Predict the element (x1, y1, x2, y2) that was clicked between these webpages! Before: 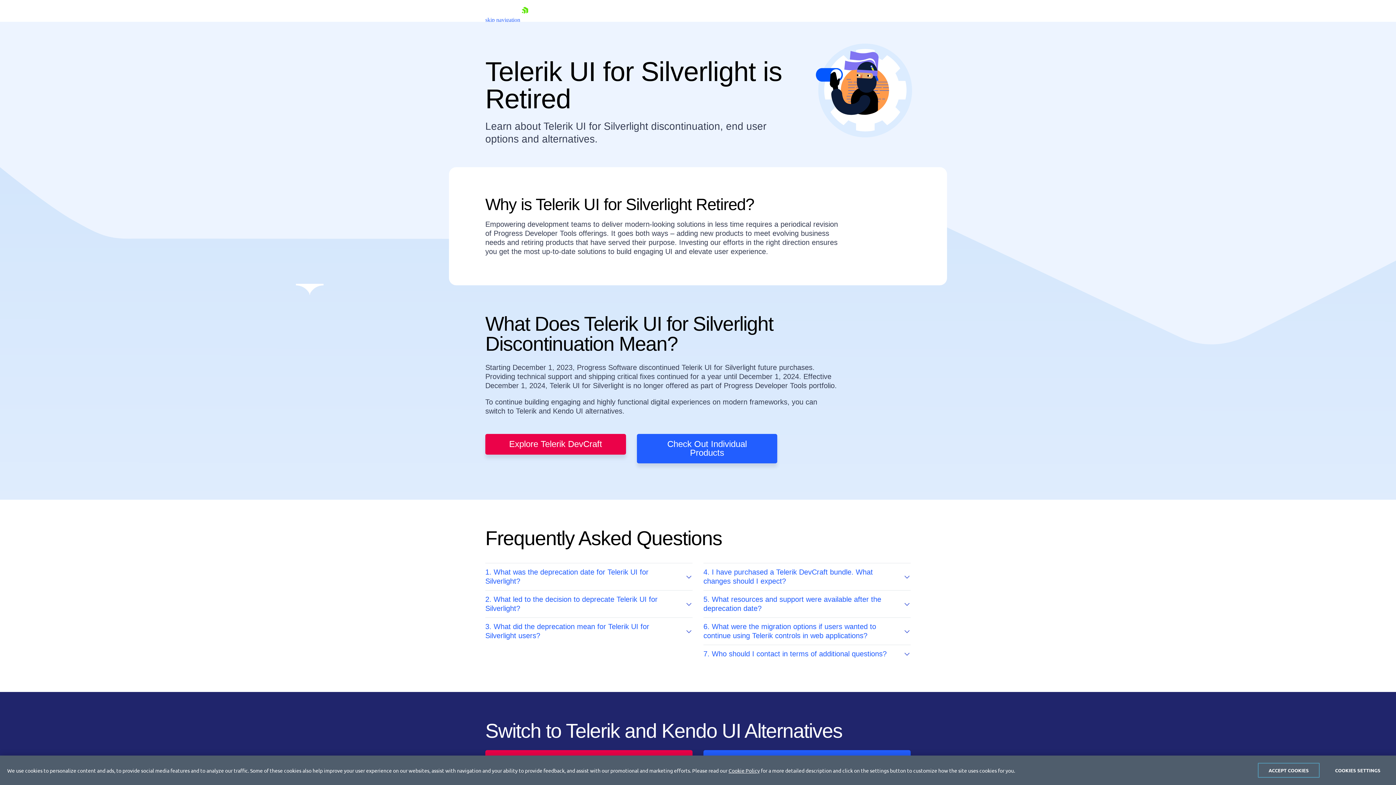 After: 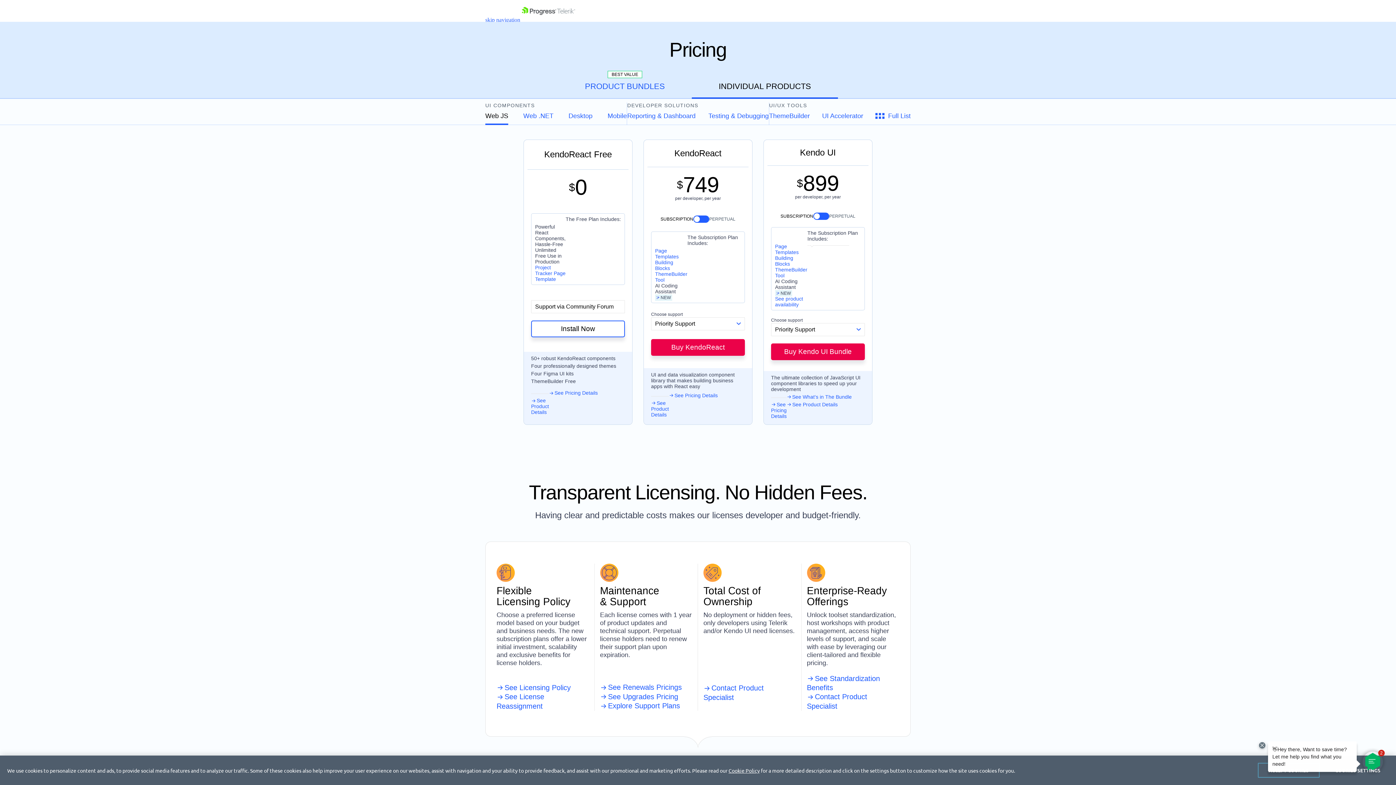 Action: bbox: (636, 434, 777, 463) label: Check Out Individual Products